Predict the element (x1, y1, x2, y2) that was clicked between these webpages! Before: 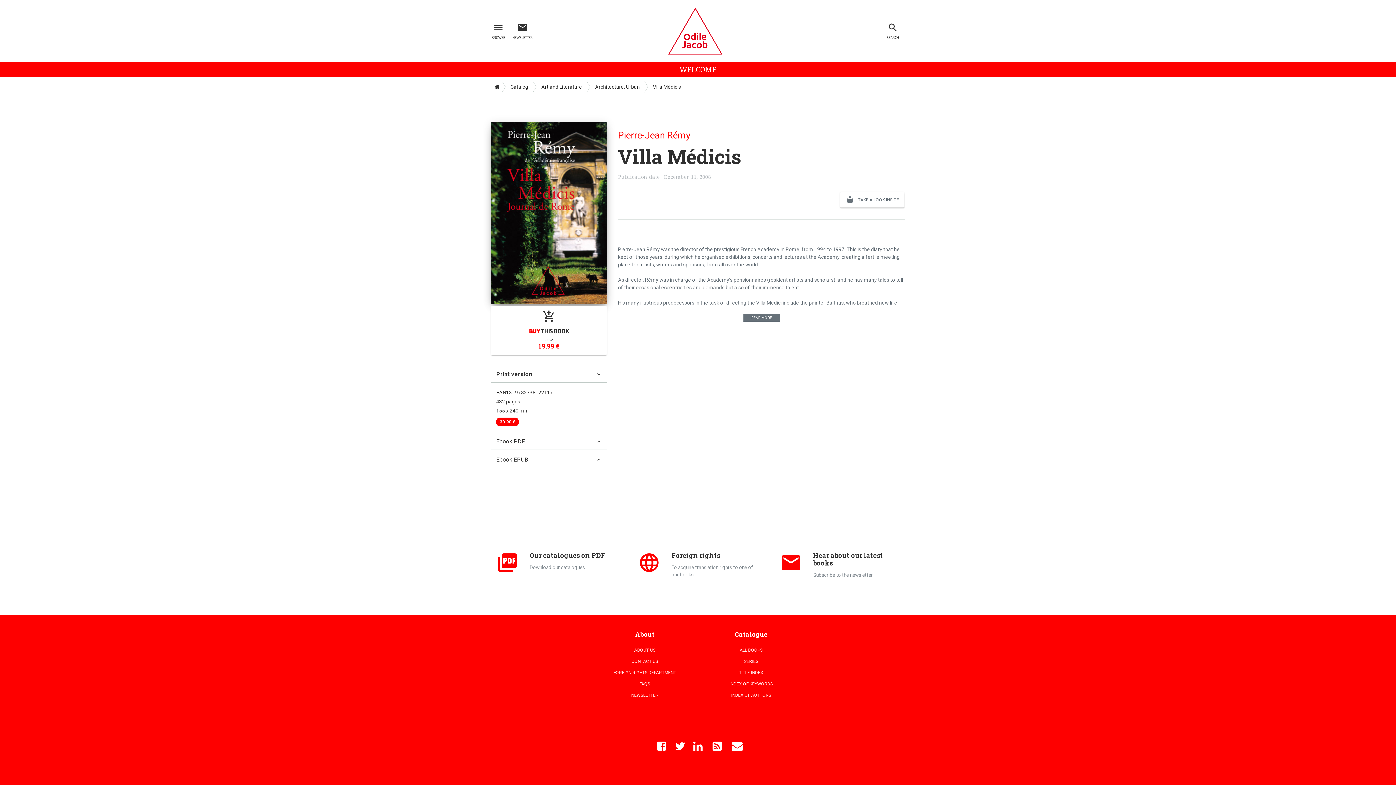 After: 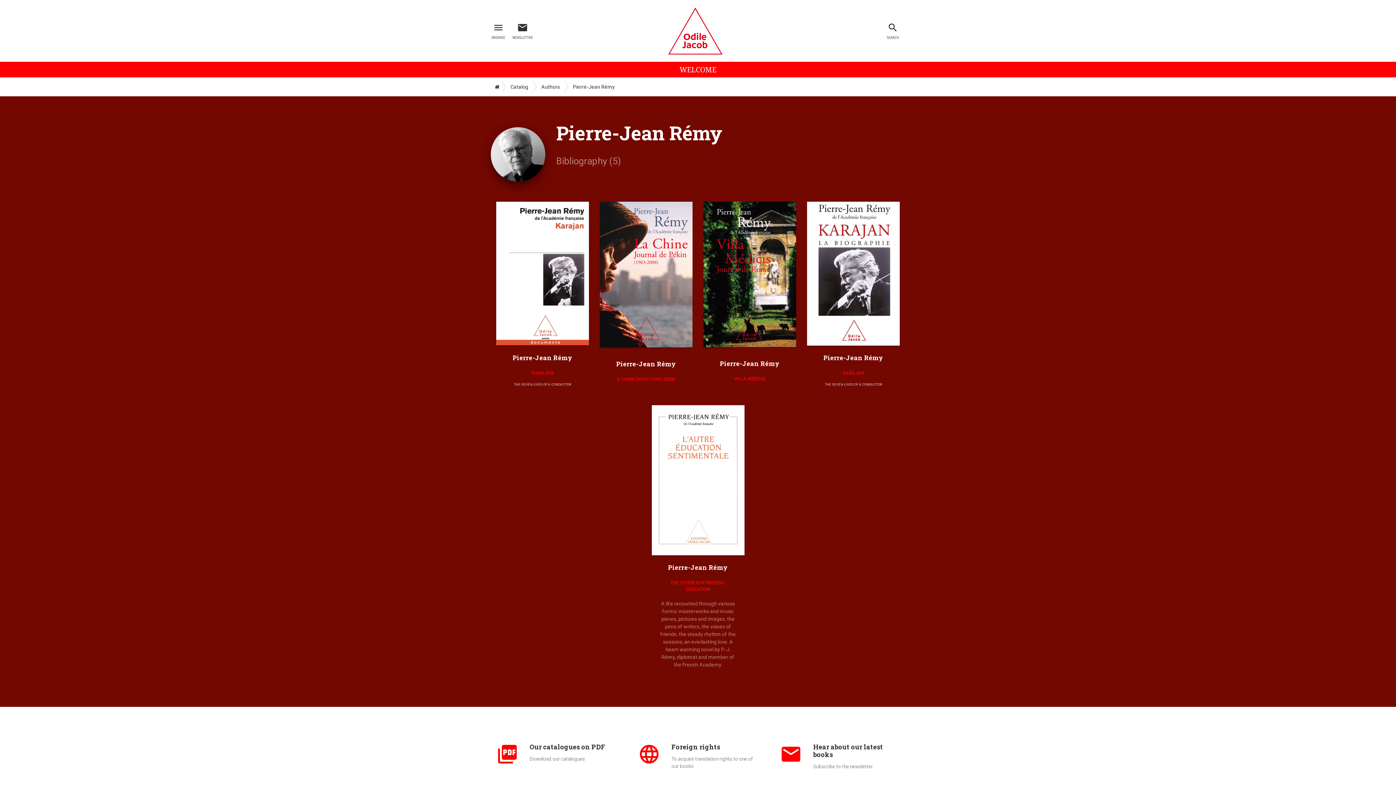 Action: bbox: (618, 129, 690, 140) label: Pierre-Jean Rémy